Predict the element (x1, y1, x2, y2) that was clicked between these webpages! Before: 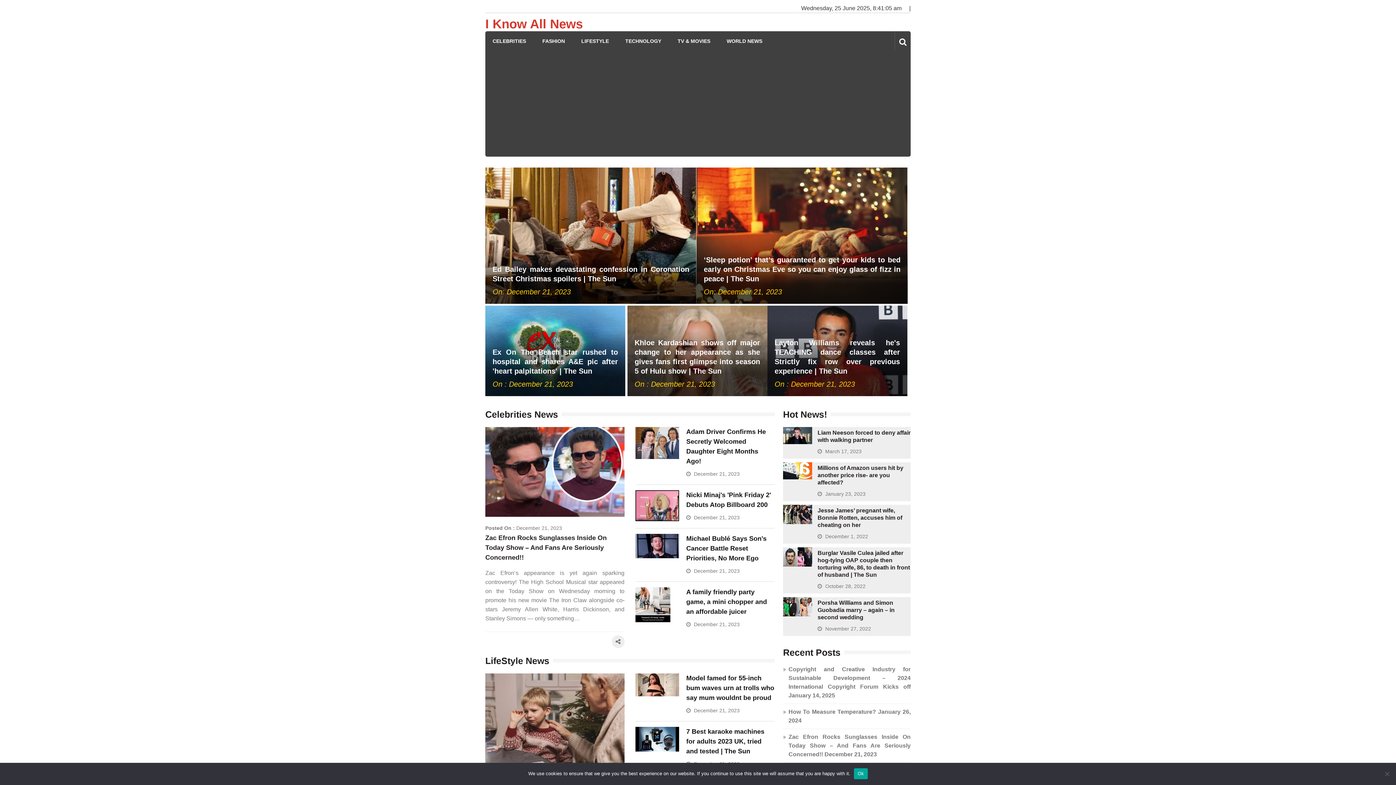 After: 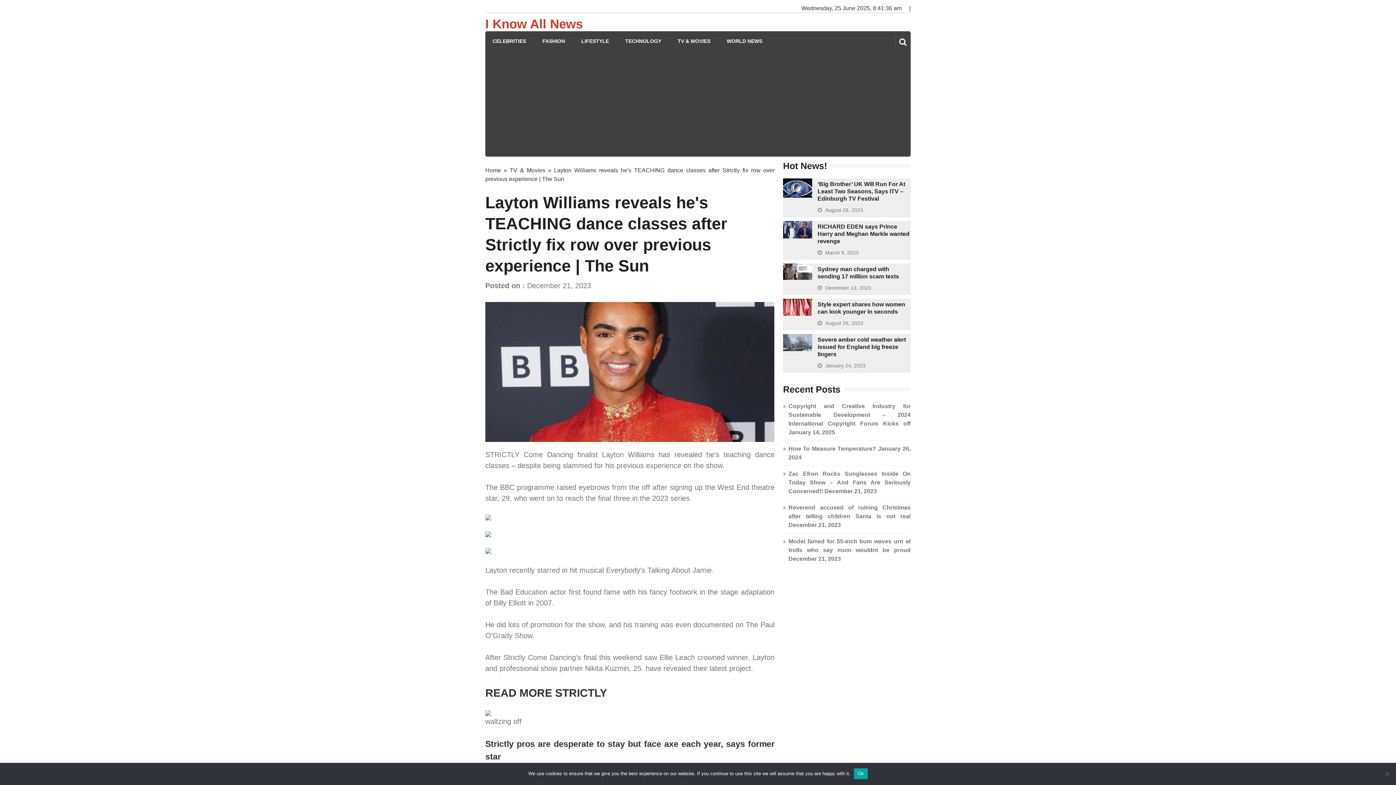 Action: label: On : December 21, 2023 bbox: (774, 379, 855, 388)